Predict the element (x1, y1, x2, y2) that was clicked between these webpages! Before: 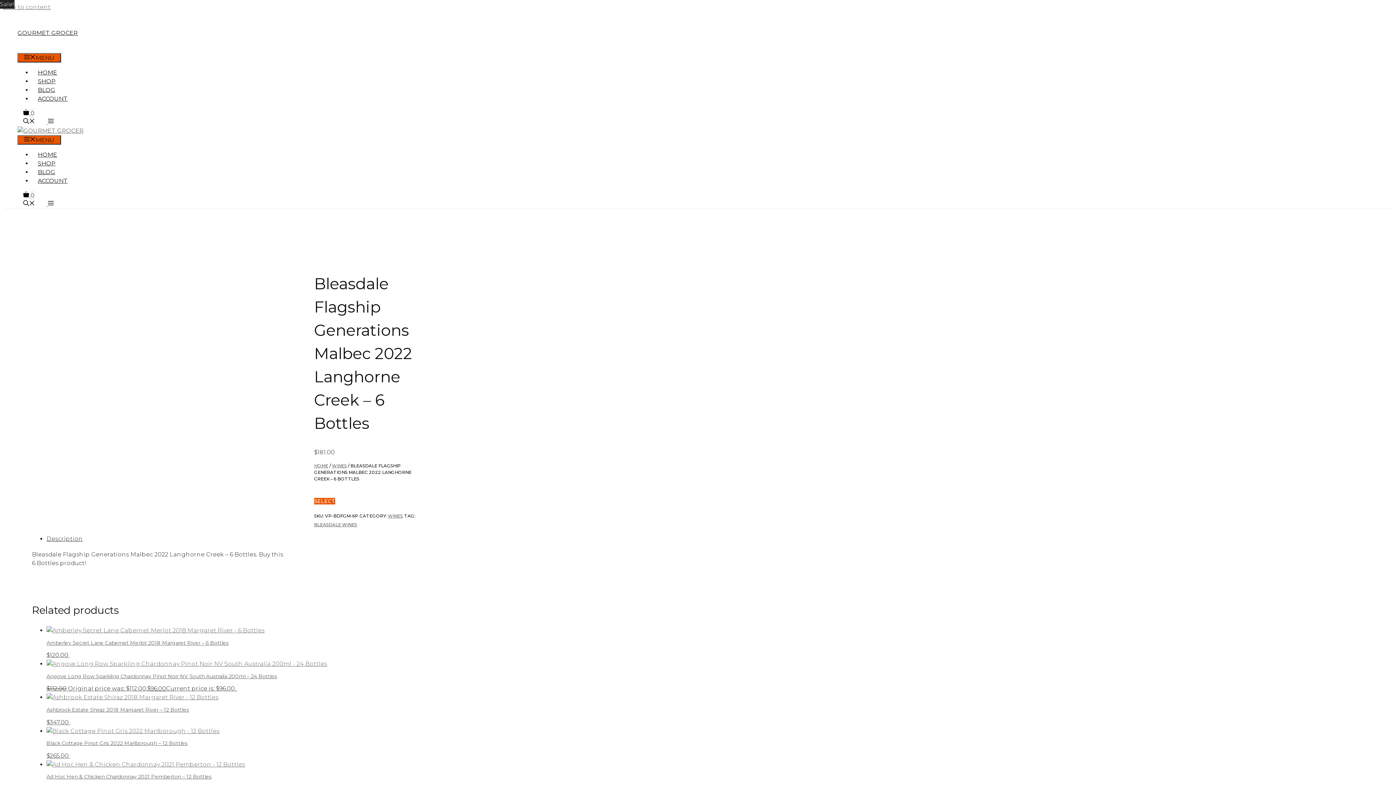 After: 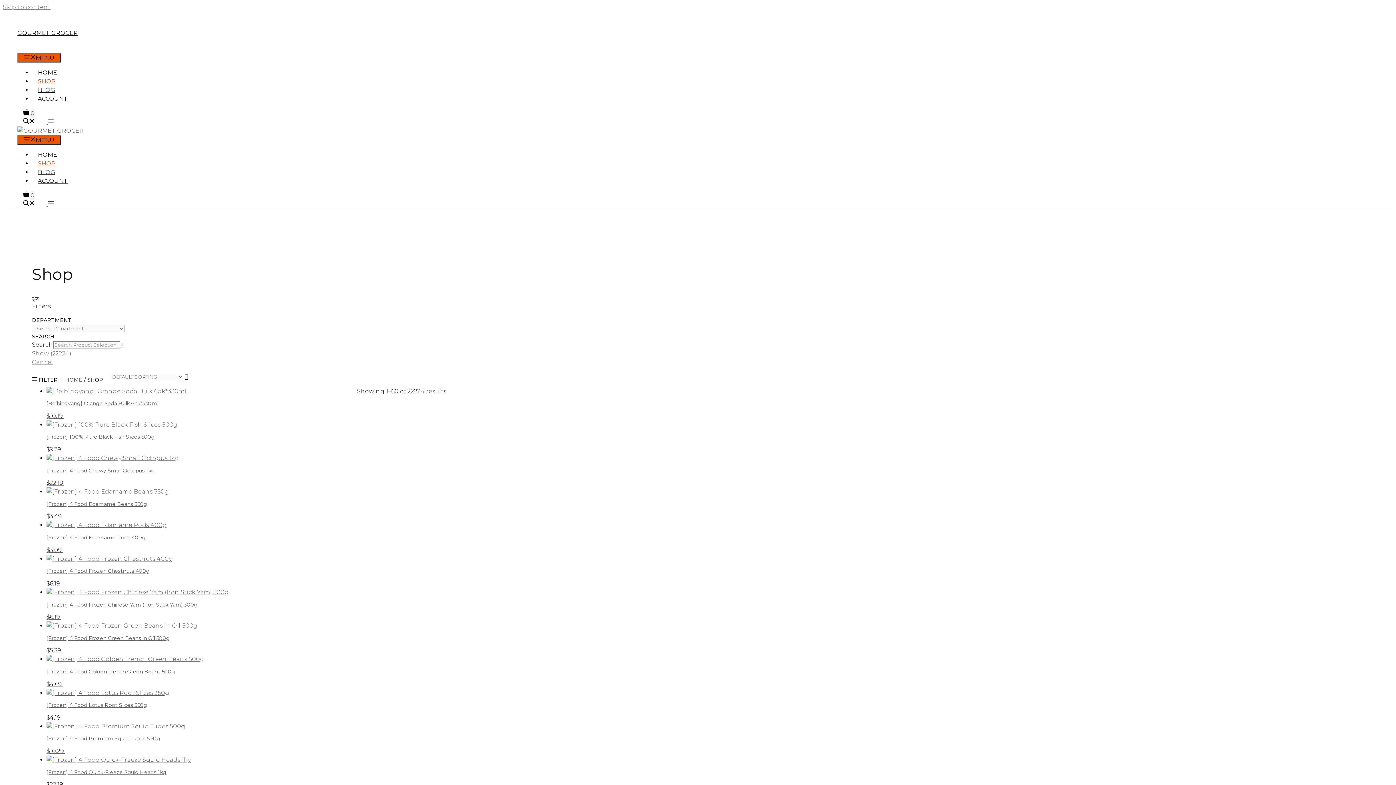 Action: label: SHOP bbox: (32, 160, 61, 166)